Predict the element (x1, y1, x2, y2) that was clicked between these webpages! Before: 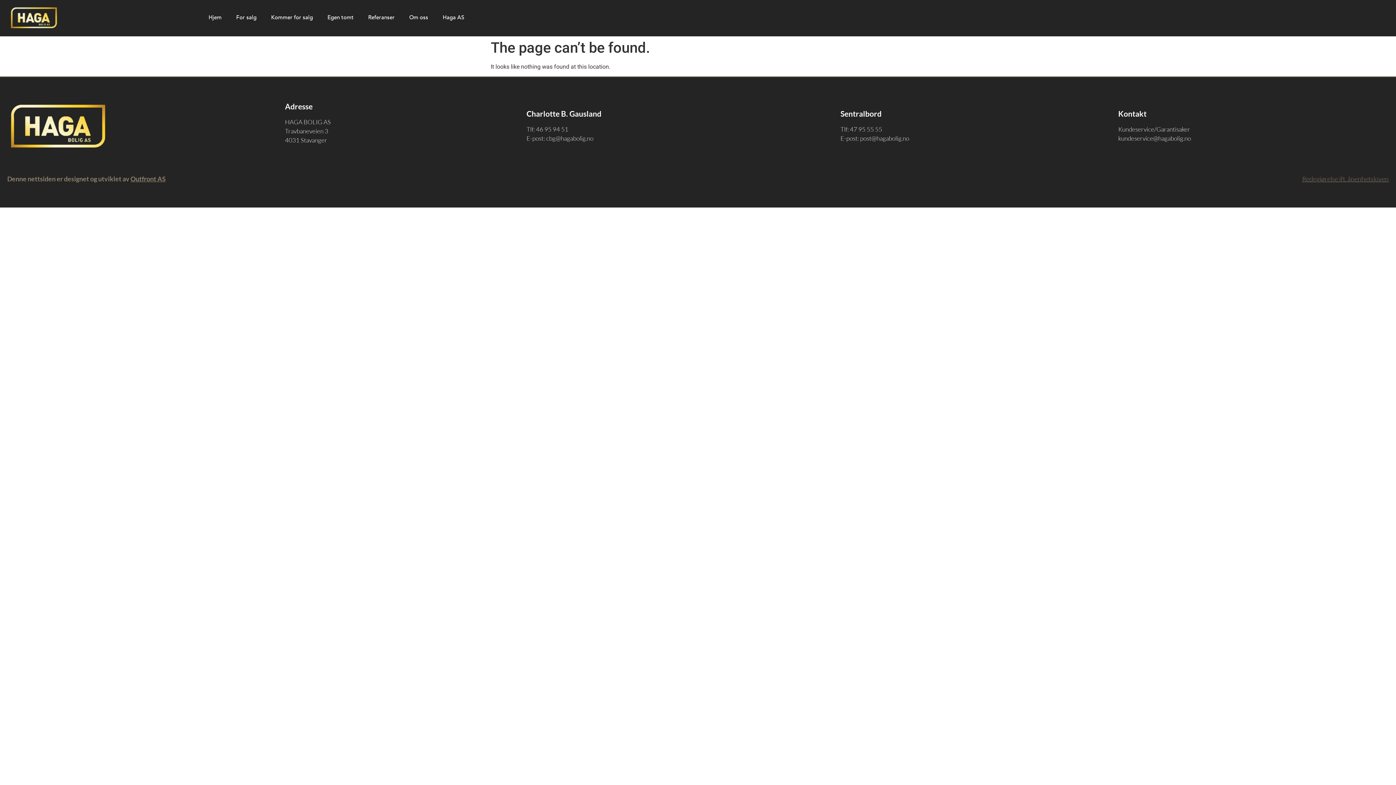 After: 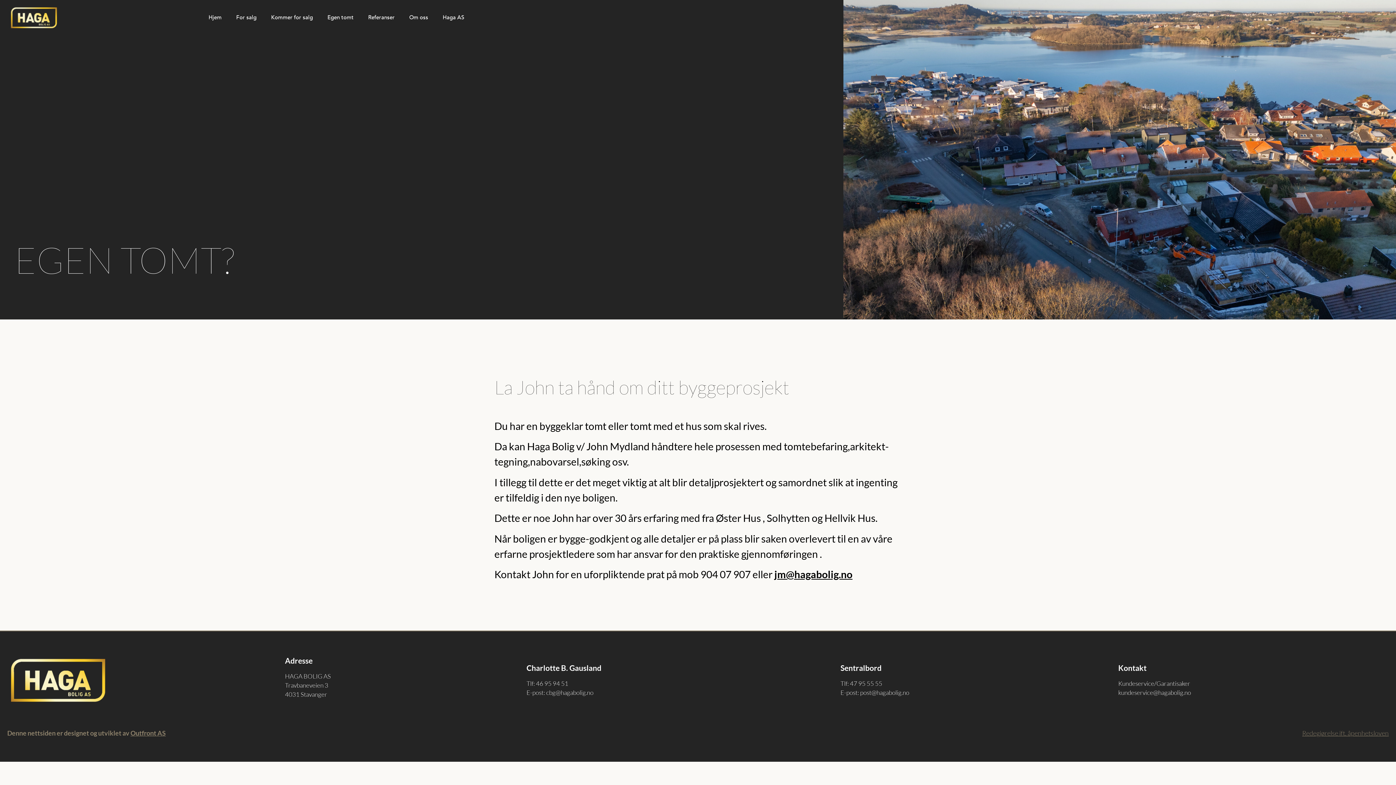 Action: bbox: (320, 9, 360, 25) label: Egen tomt